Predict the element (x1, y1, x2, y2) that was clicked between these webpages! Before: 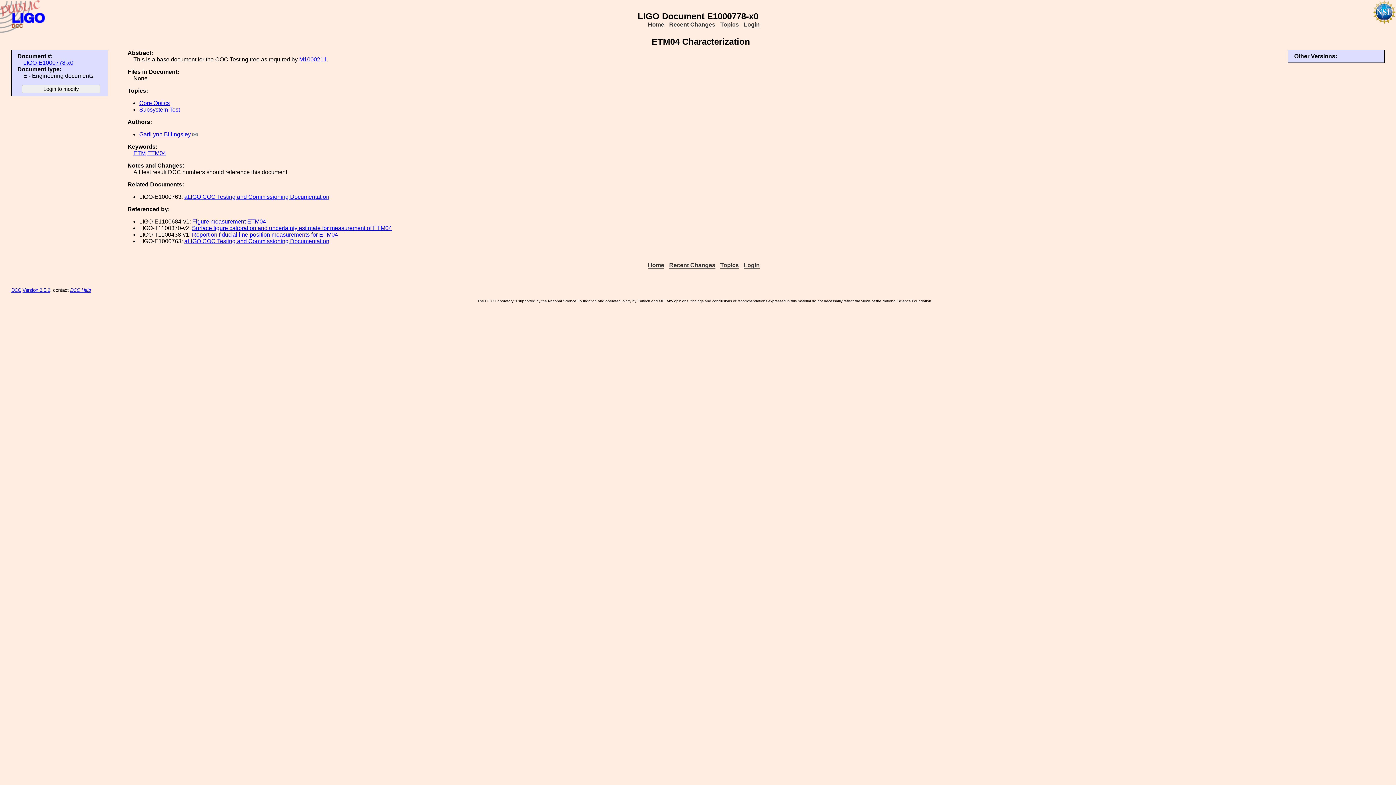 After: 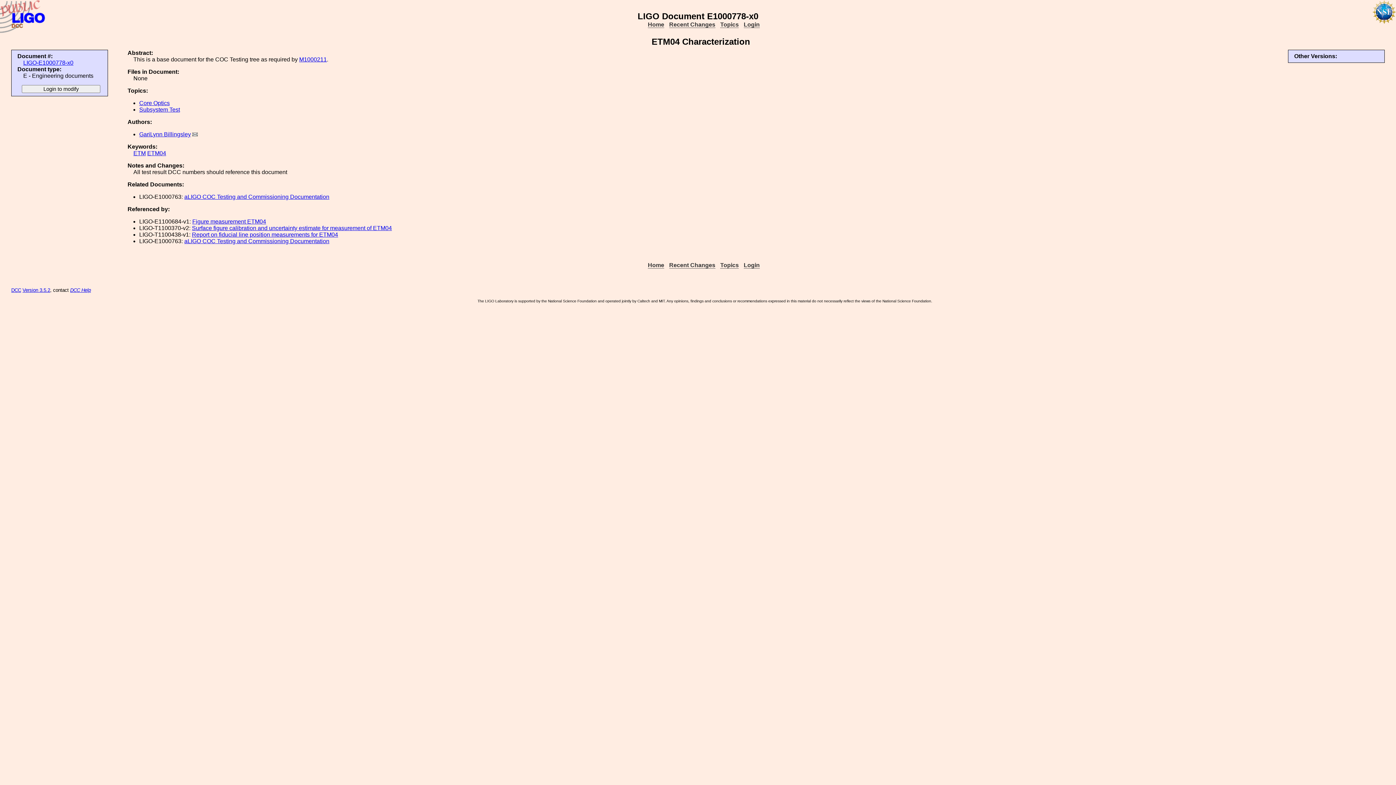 Action: bbox: (70, 287, 90, 293) label: DCC Help